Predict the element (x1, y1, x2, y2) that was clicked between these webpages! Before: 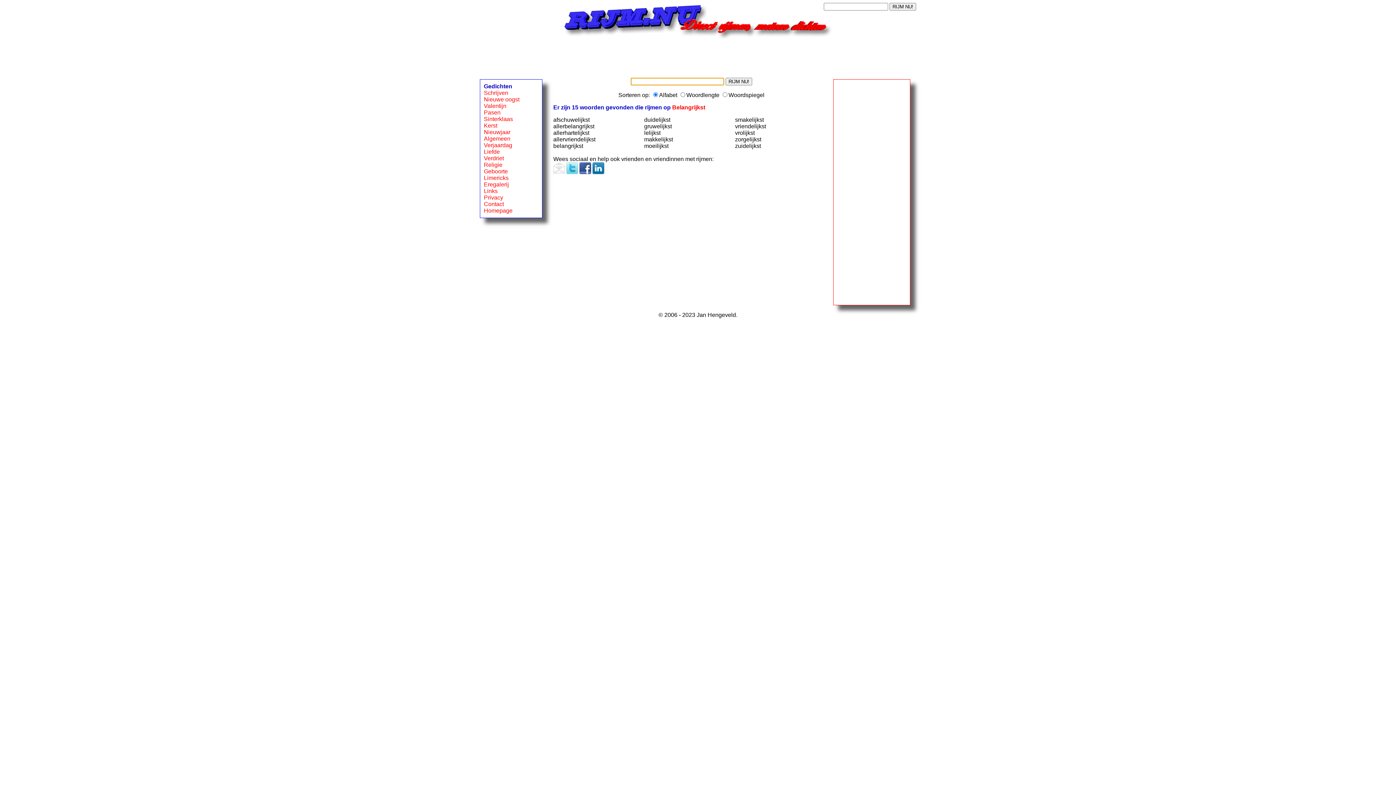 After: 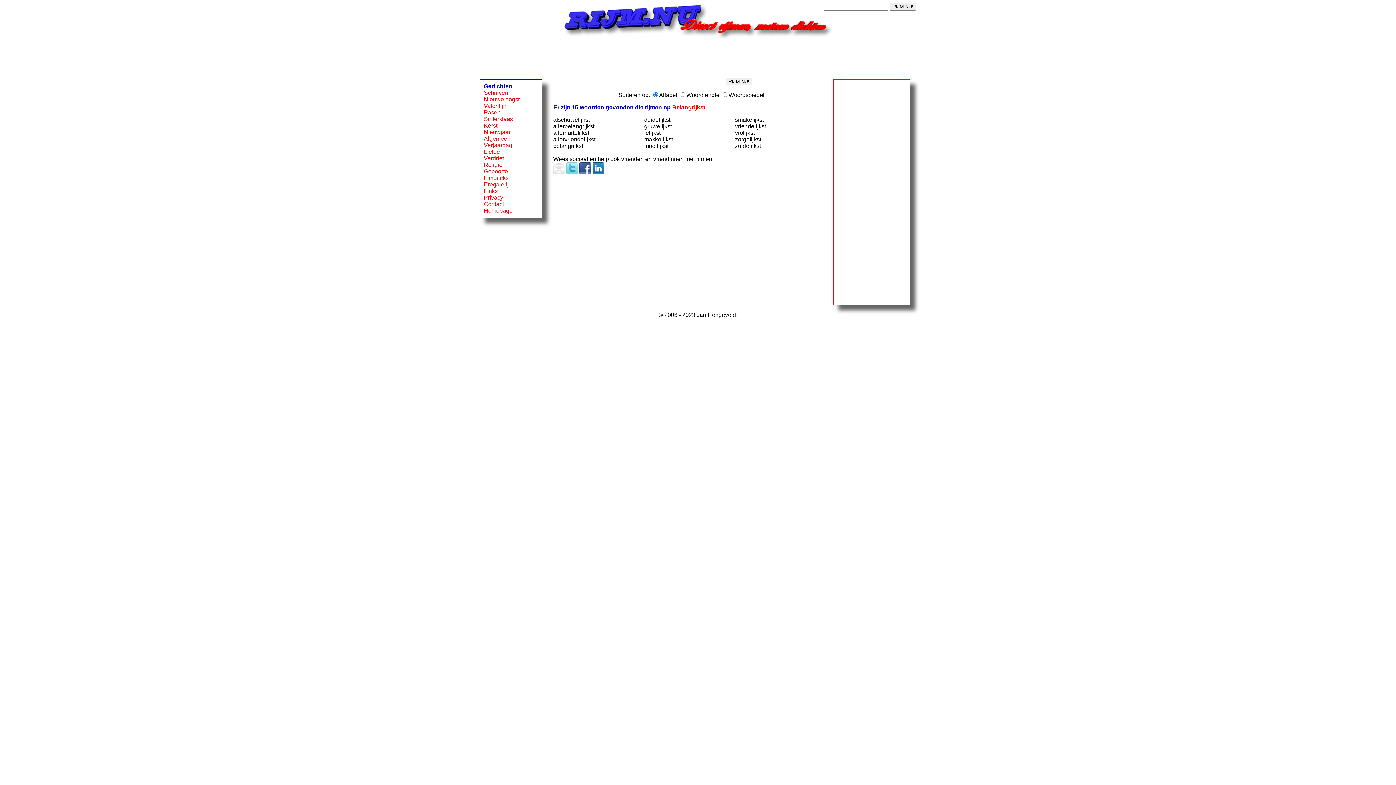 Action: bbox: (579, 169, 591, 175)